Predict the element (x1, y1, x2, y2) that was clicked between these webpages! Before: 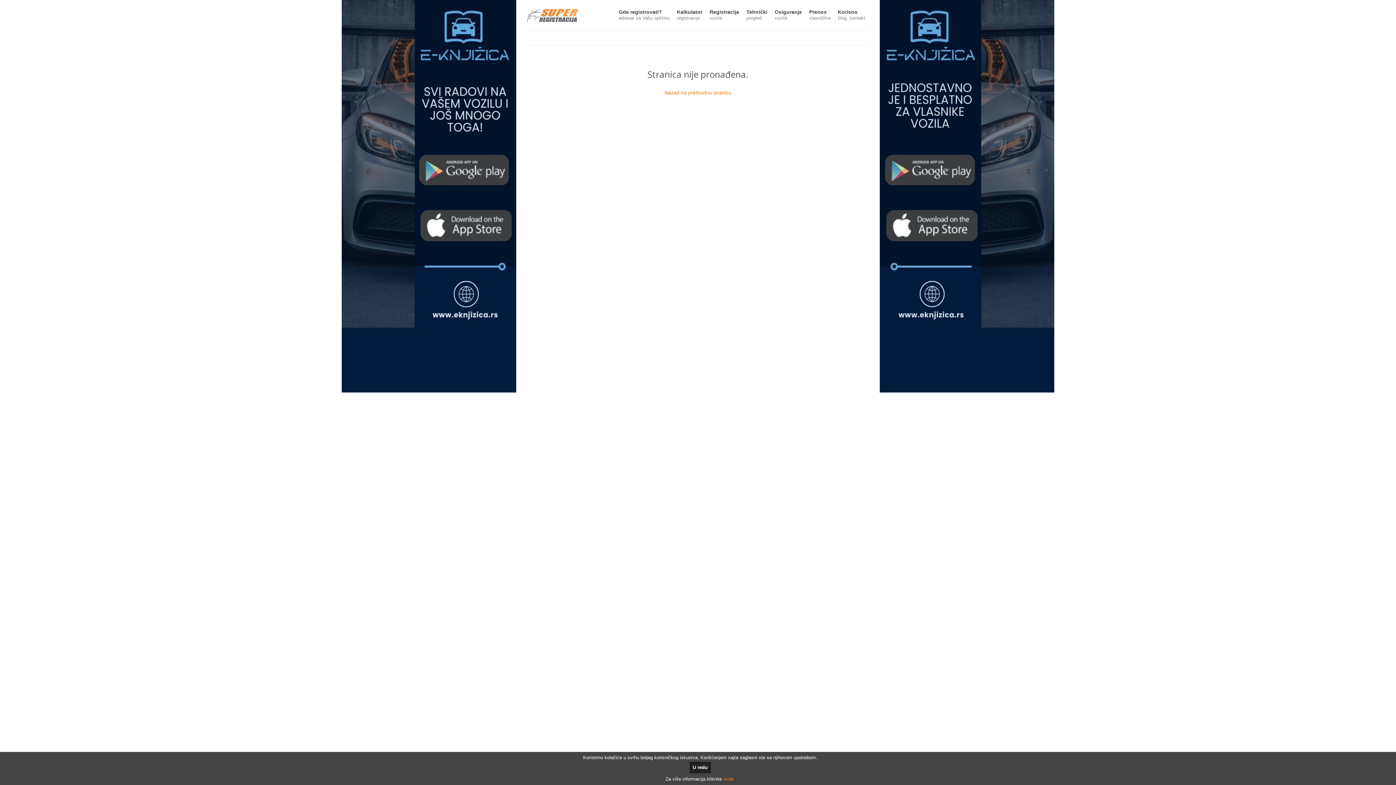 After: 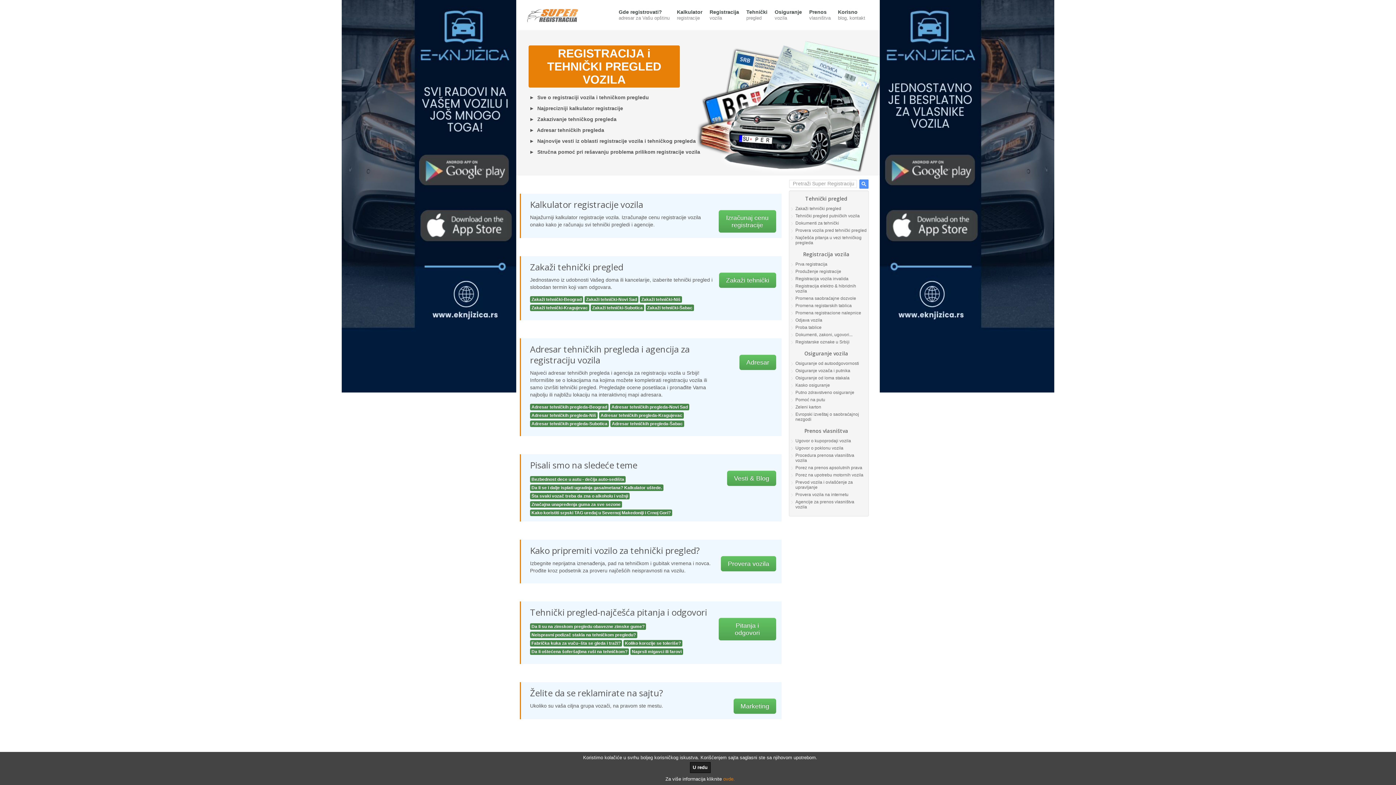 Action: bbox: (527, 7, 578, 21)